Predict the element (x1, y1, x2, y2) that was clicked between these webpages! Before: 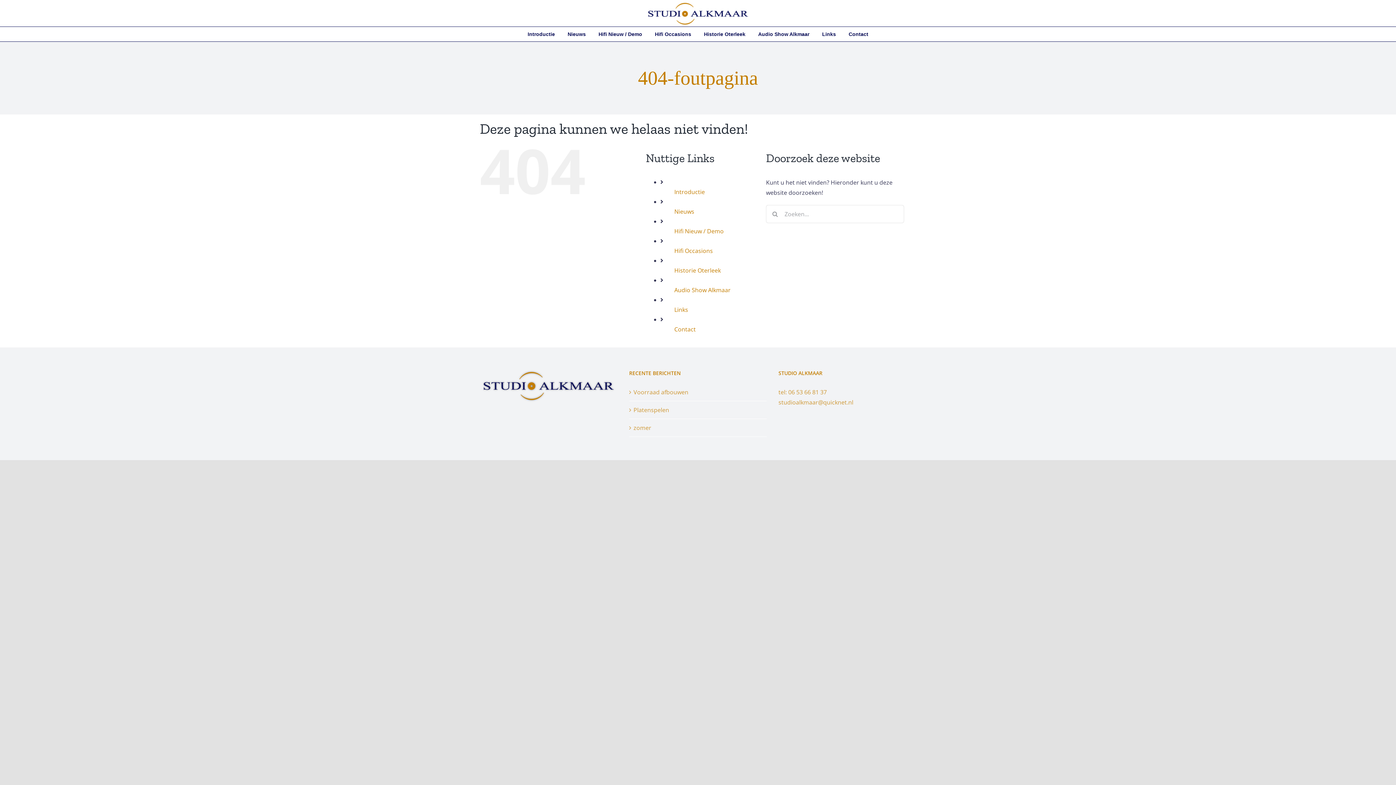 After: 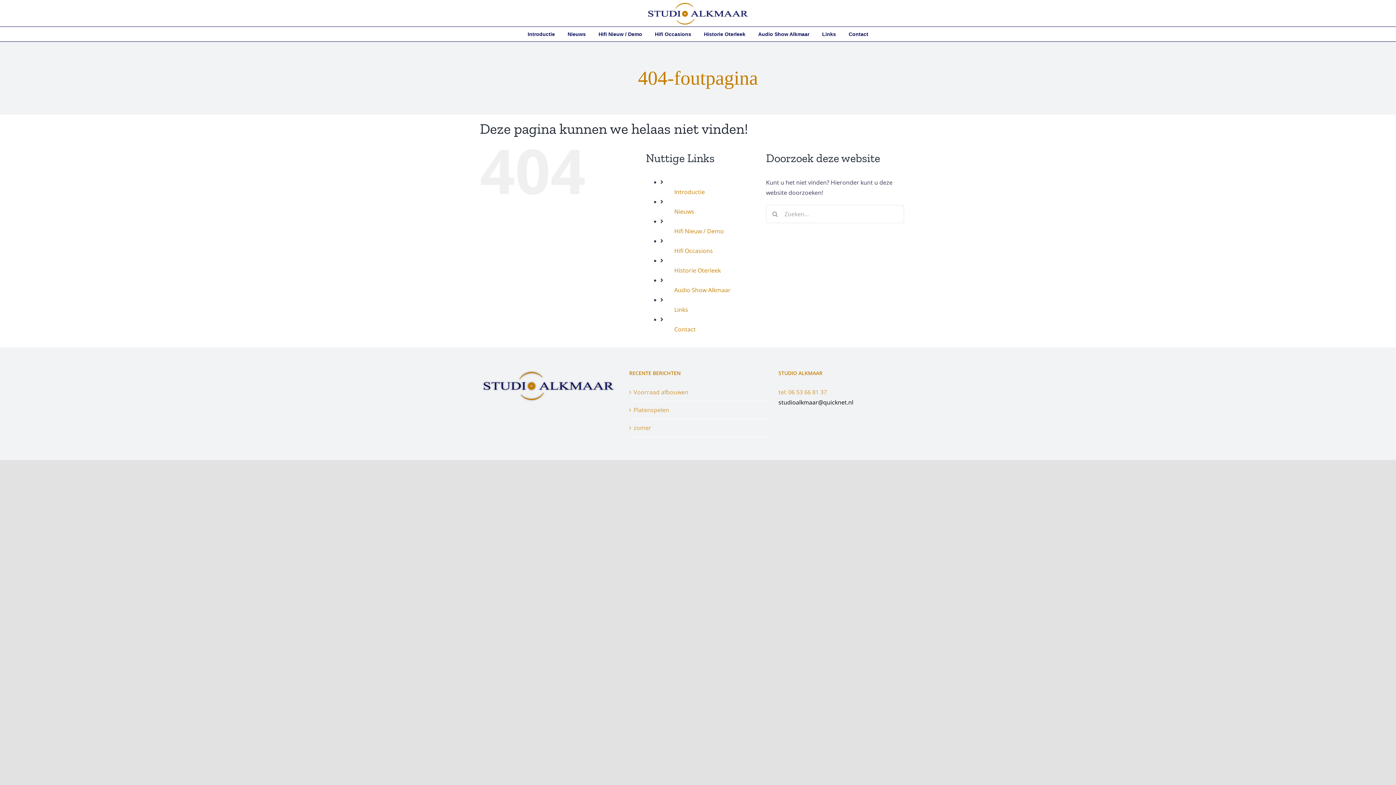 Action: label: studioalkmaar@quicknet.nl bbox: (778, 398, 853, 406)